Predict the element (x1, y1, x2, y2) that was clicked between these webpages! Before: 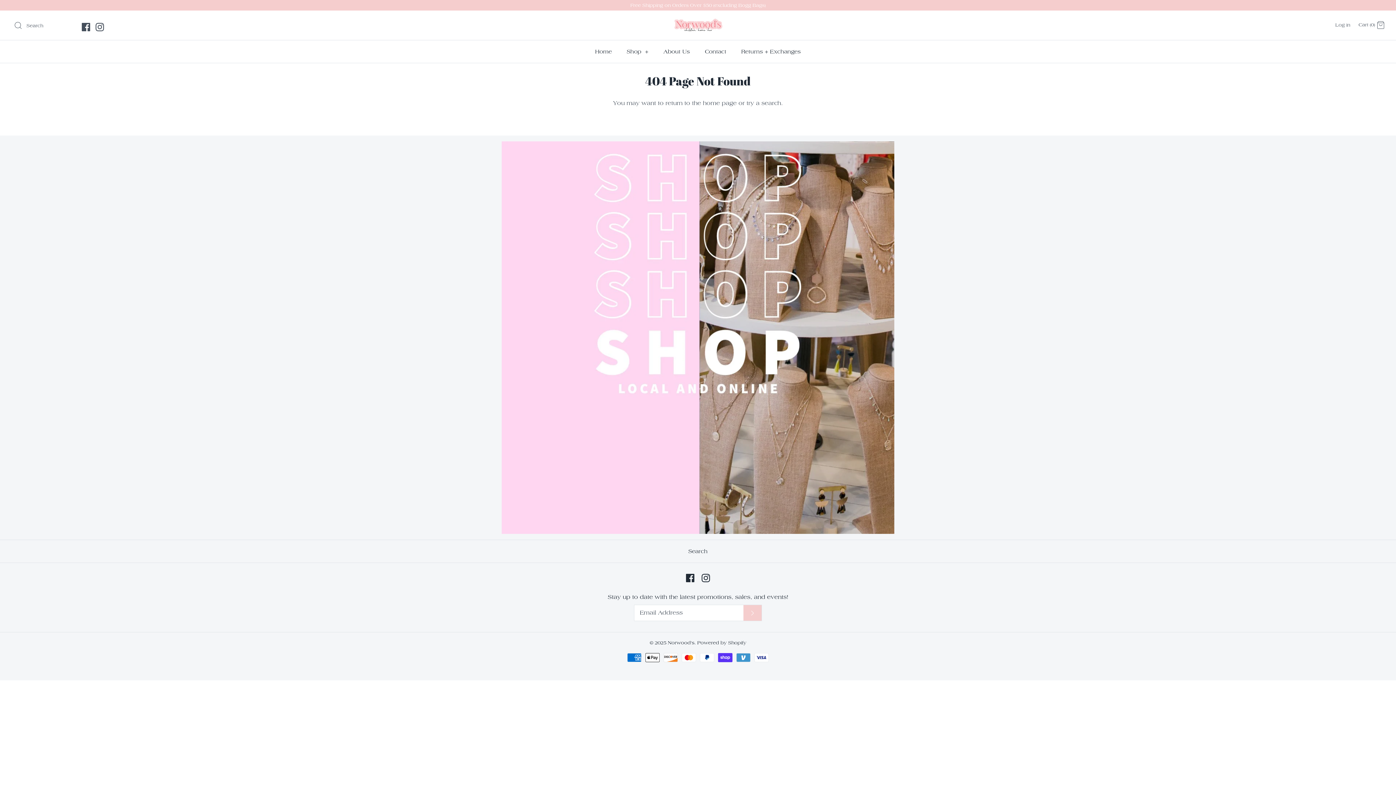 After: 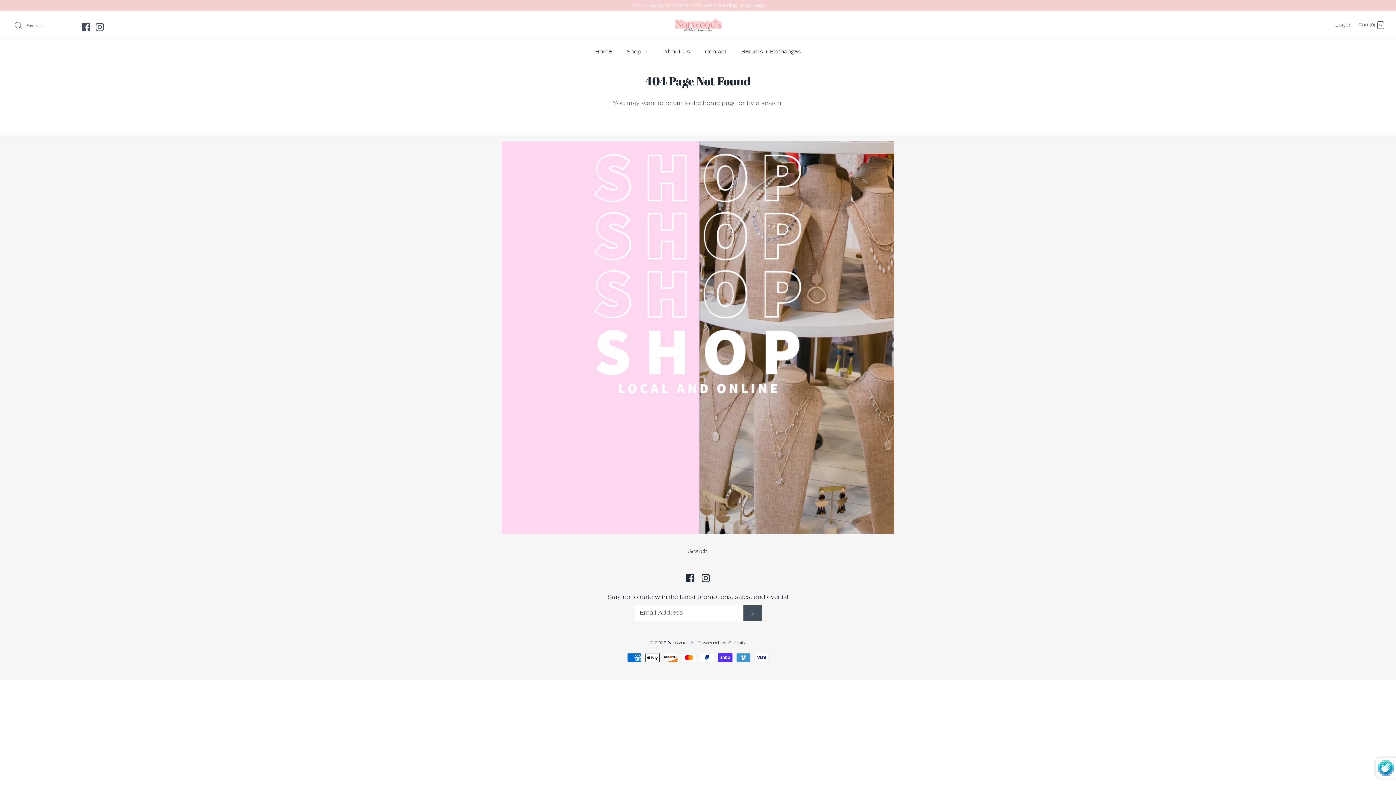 Action: label: Submit bbox: (743, 605, 761, 621)